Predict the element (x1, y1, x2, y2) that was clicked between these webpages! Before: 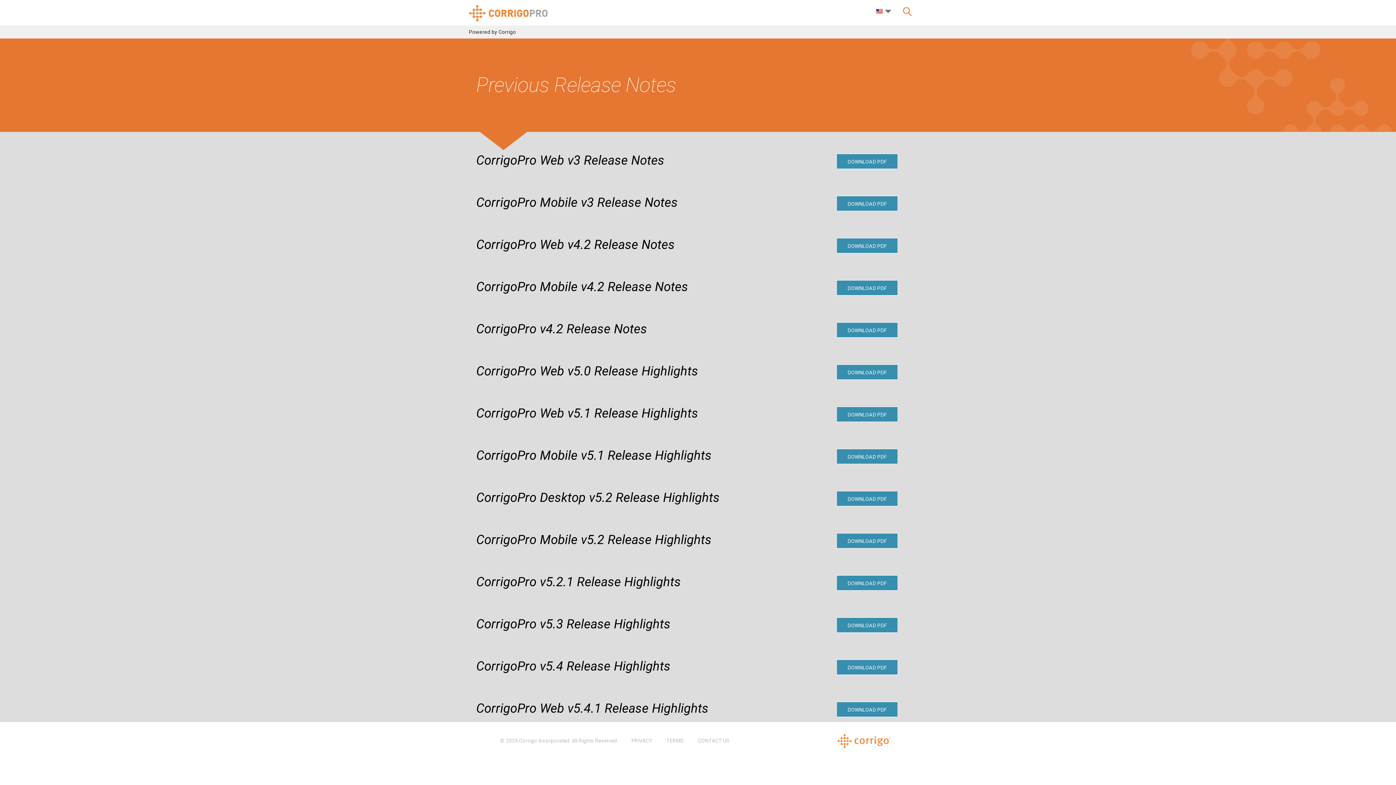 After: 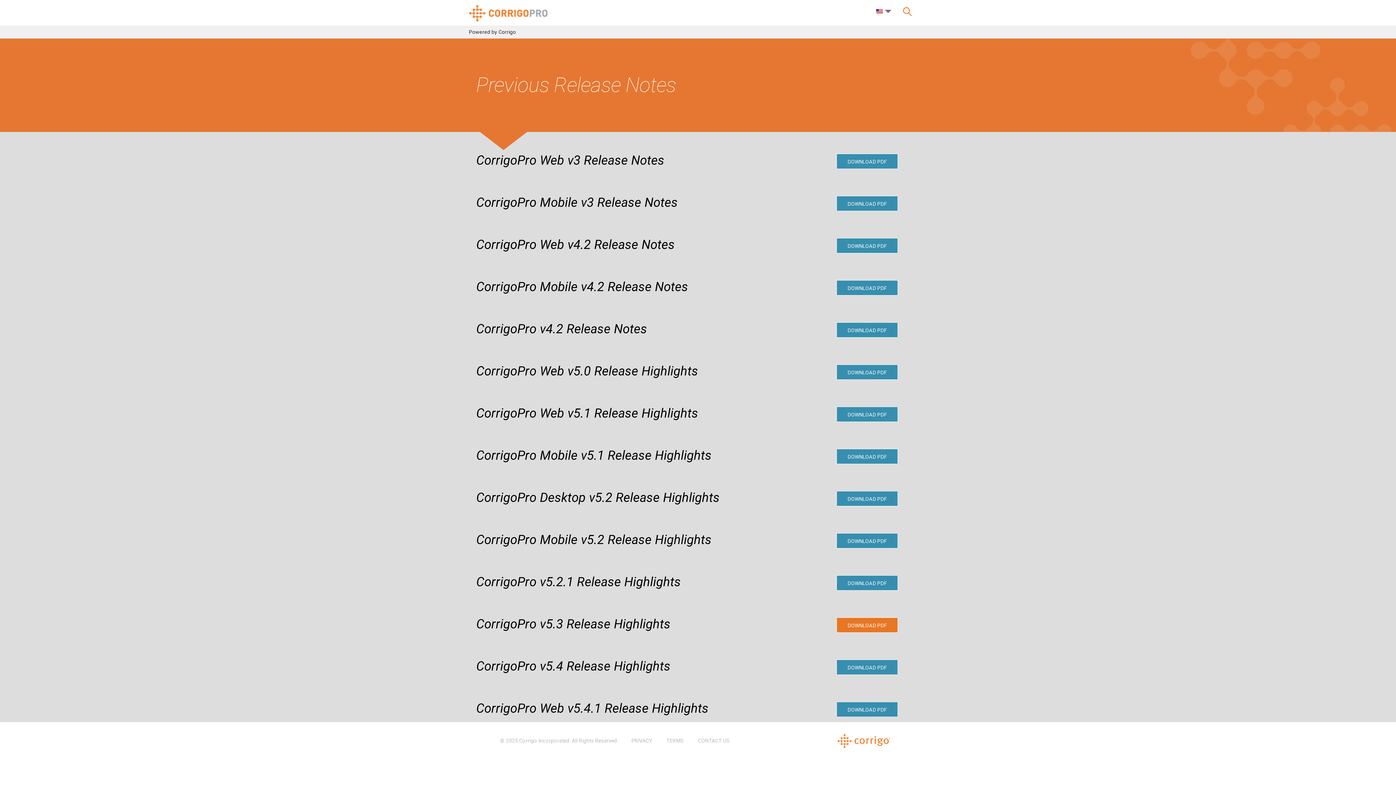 Action: label: DOWNLOAD PDF bbox: (836, 617, 898, 633)